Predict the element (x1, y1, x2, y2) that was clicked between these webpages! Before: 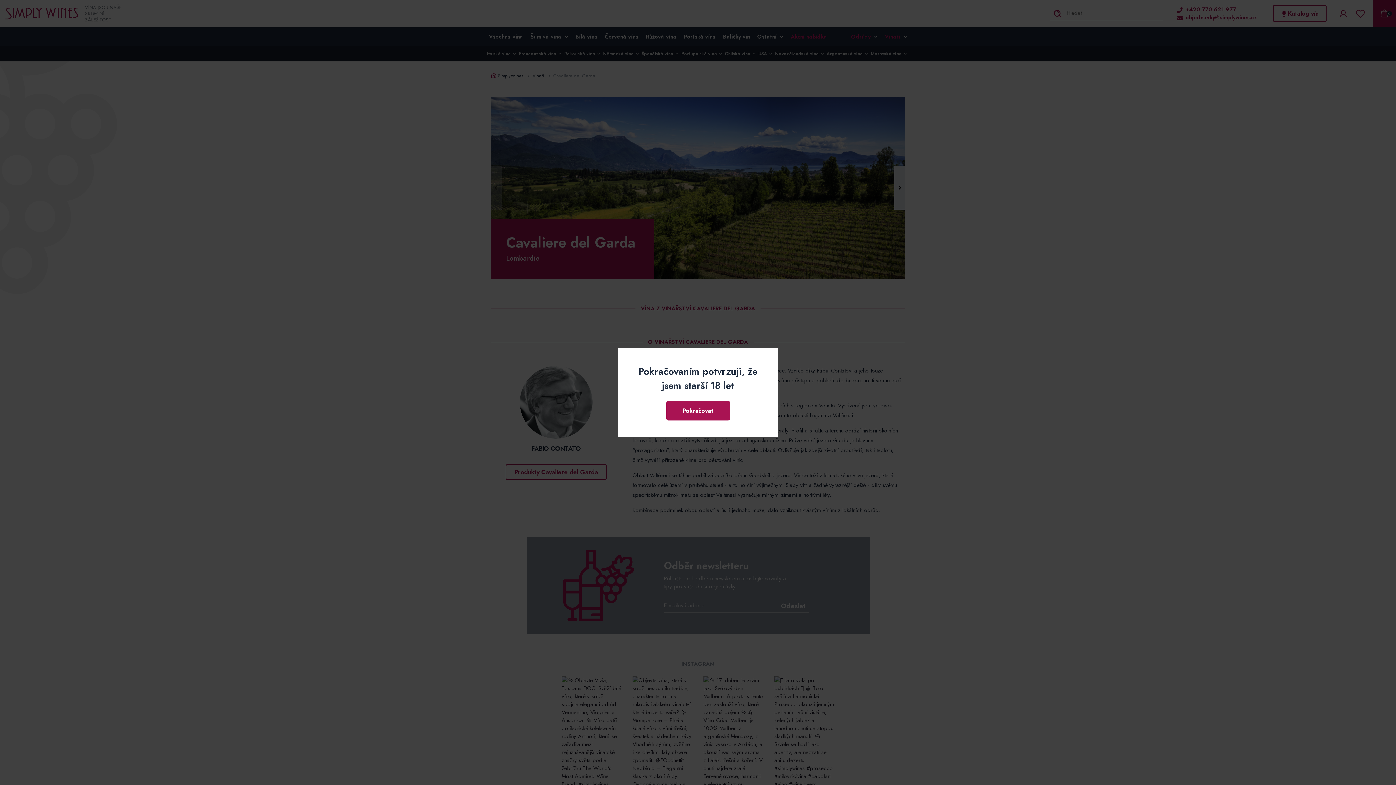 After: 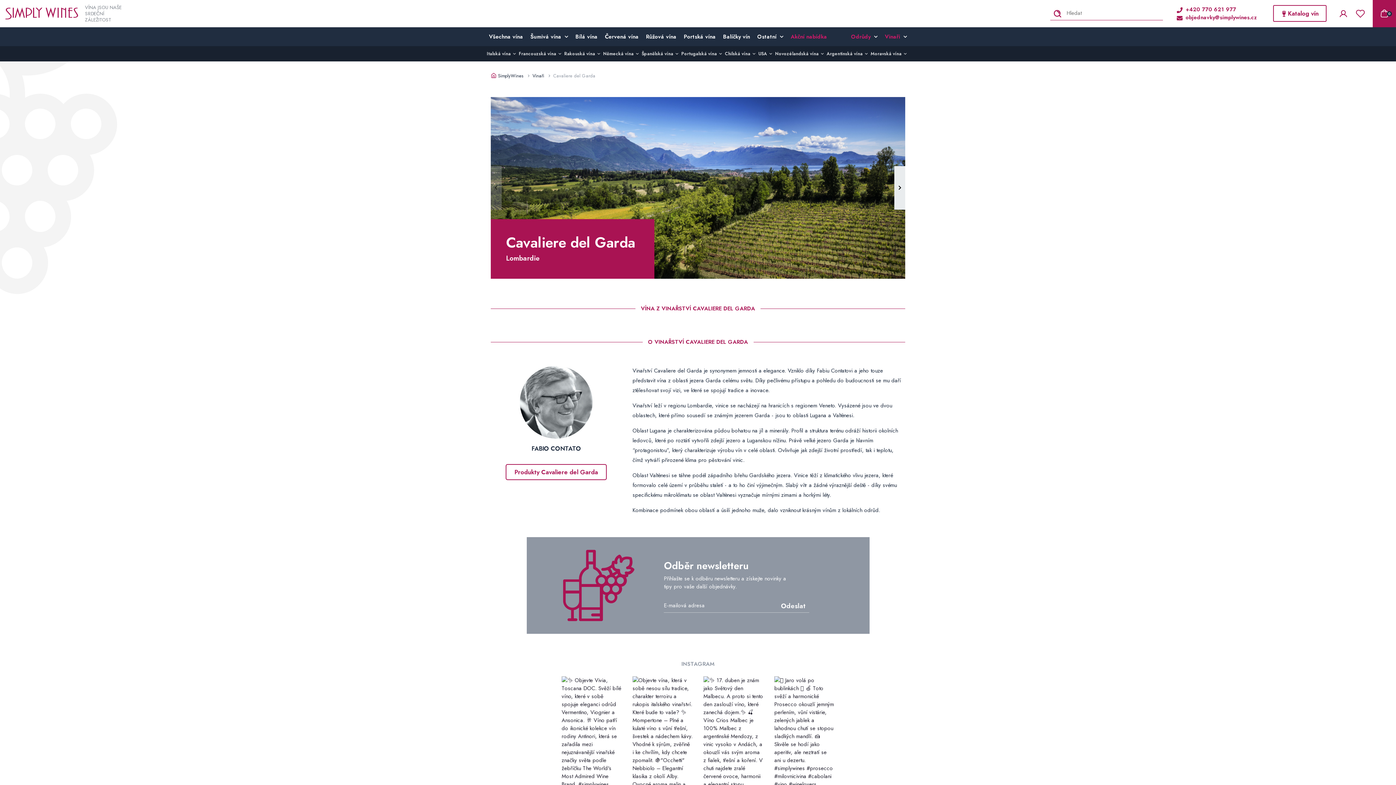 Action: bbox: (666, 401, 730, 420) label: Pokračovat